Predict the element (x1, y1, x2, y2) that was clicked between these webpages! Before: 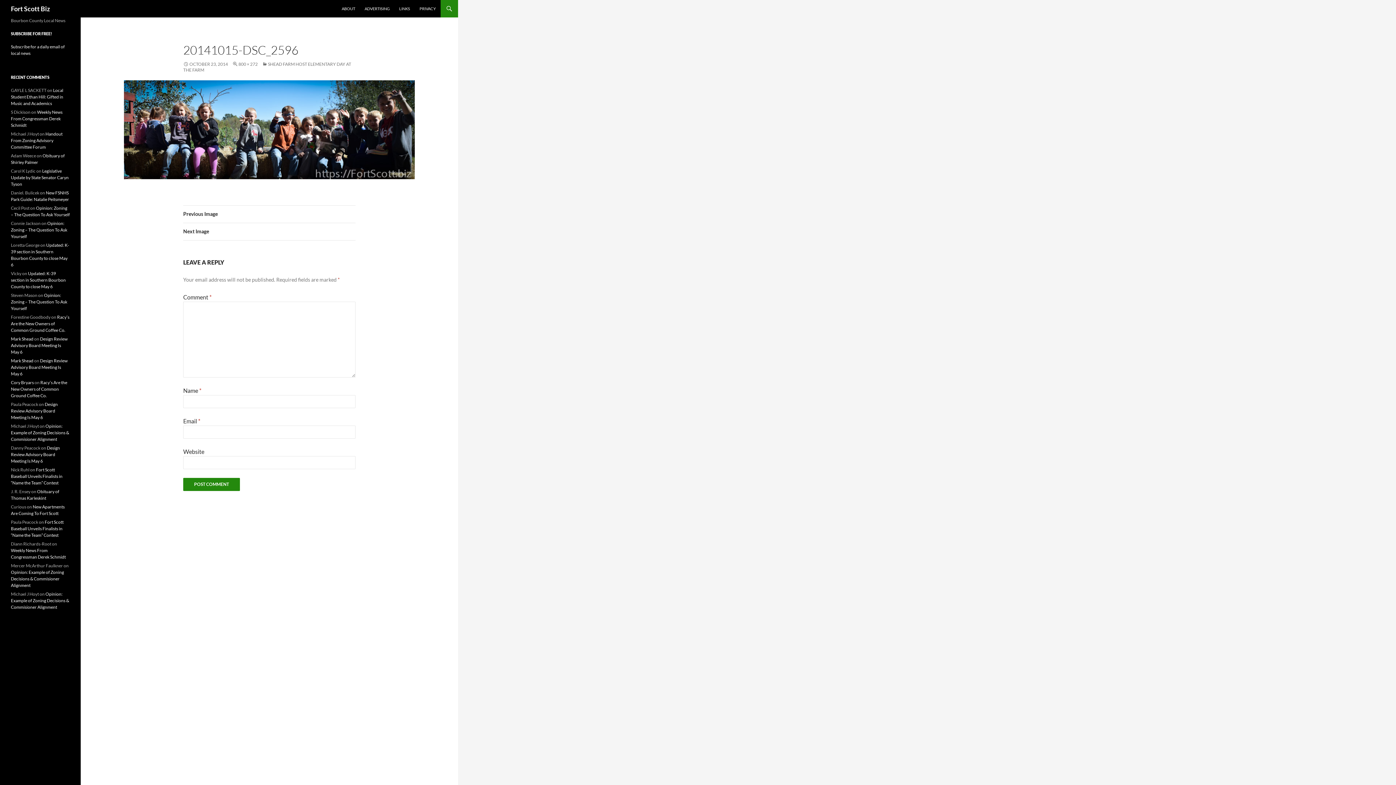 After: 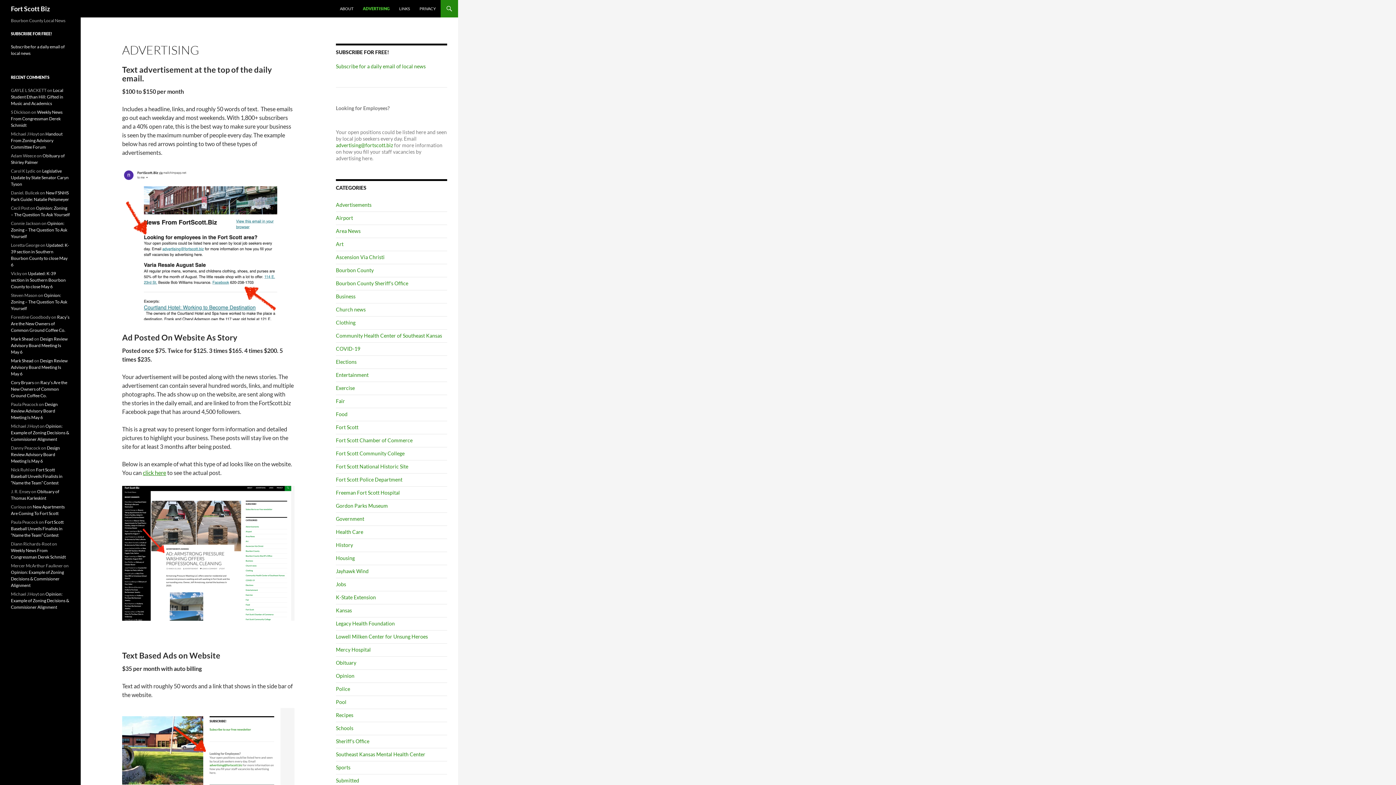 Action: label: ADVERTISING bbox: (360, 0, 394, 17)